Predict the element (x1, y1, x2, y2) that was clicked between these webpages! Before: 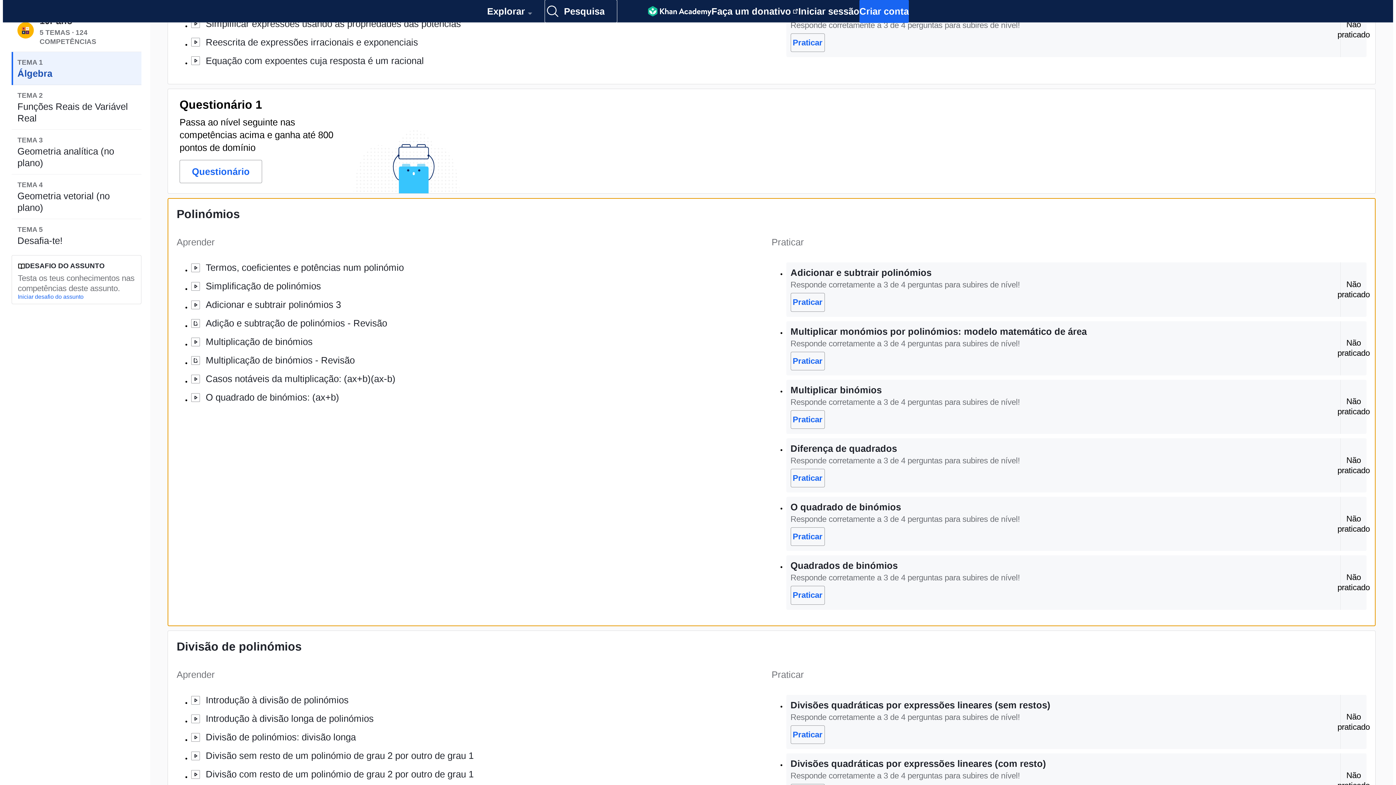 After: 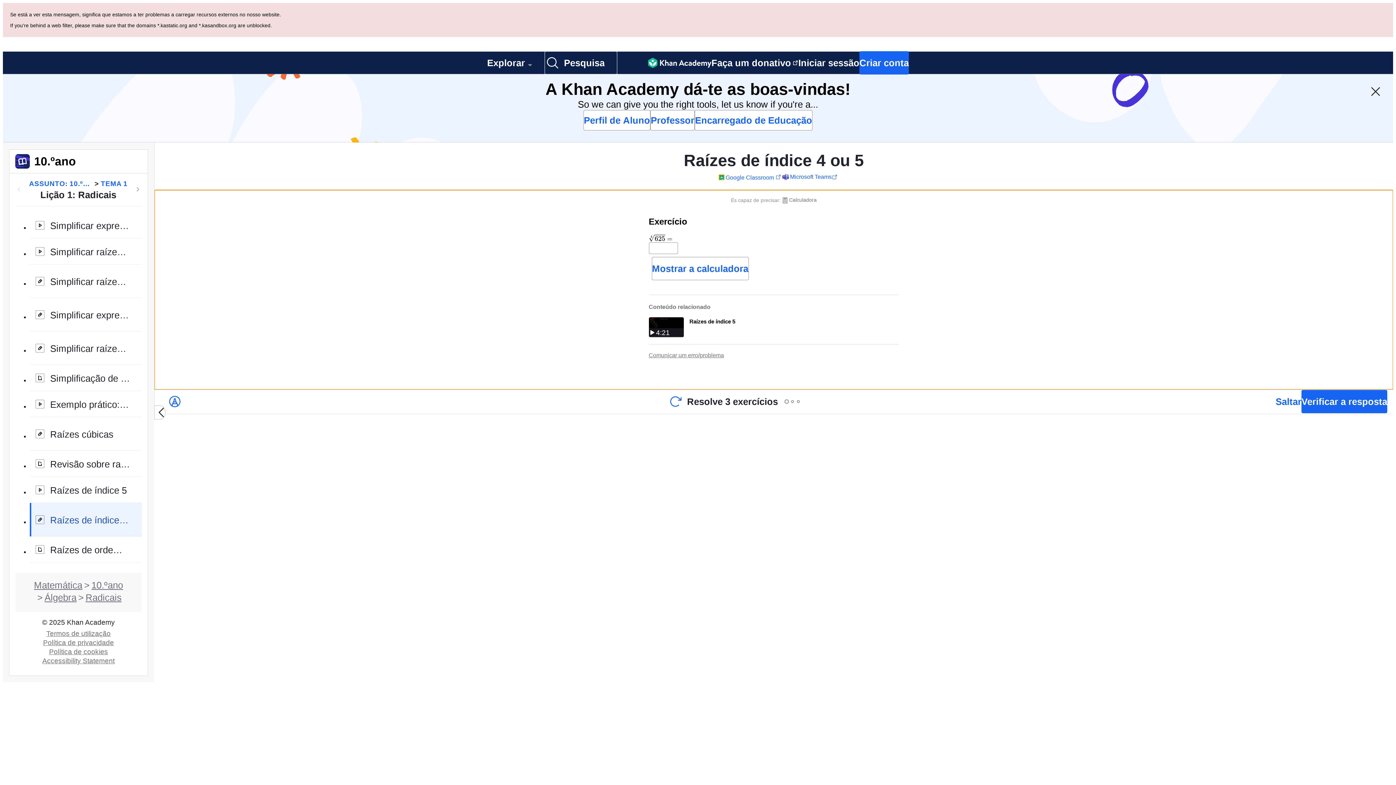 Action: label: Raízes de índice 4 ou 5 bbox: (217, 166, 225, 175)